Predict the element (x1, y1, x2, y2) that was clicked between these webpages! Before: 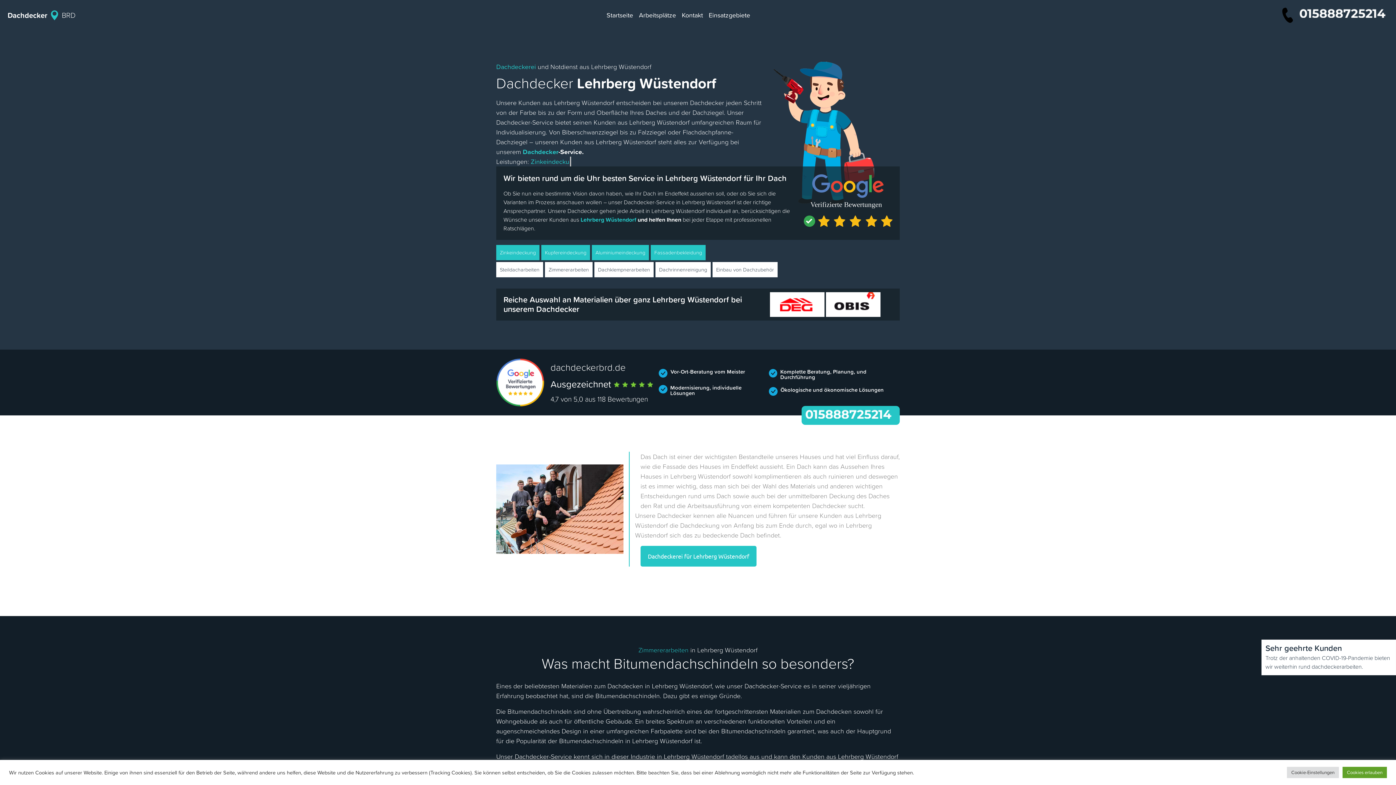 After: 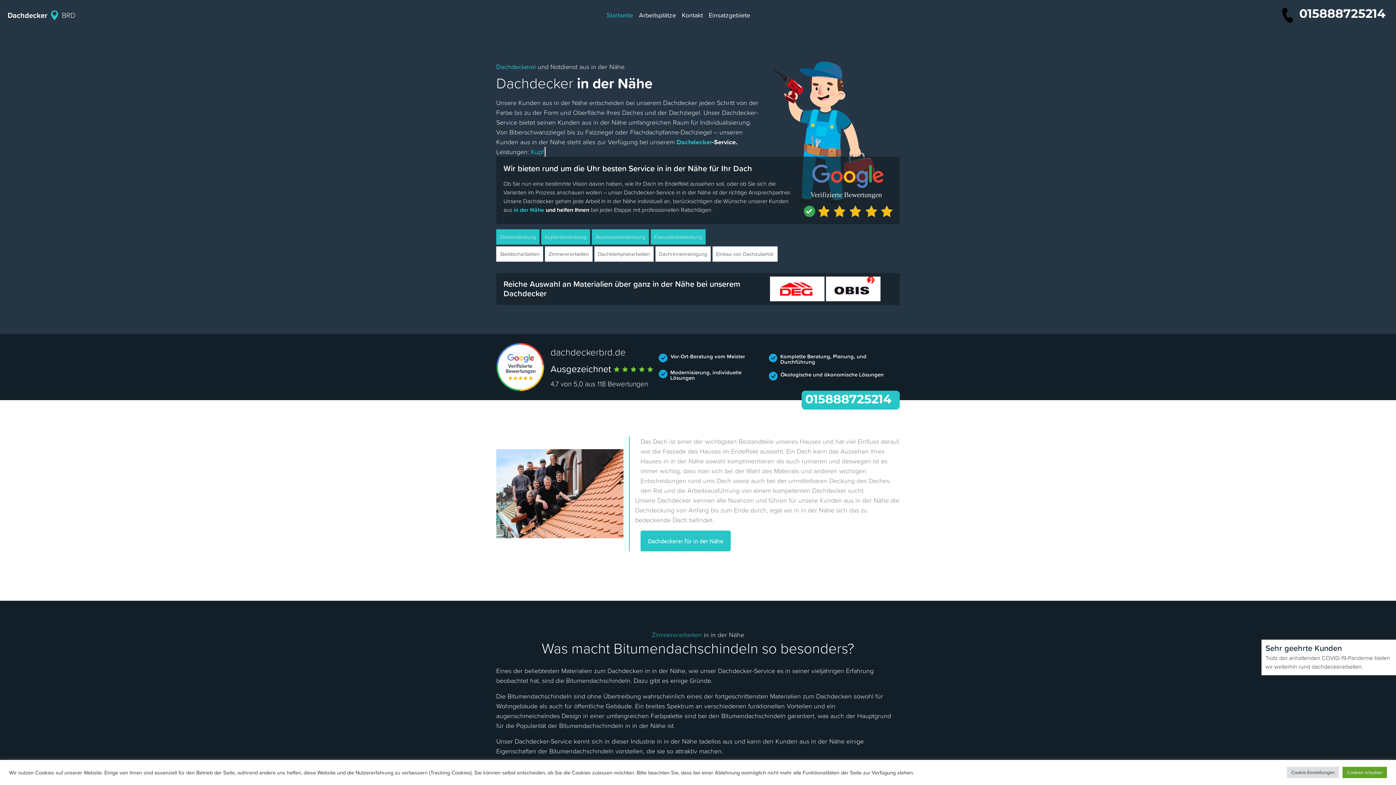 Action: bbox: (603, 7, 636, 22) label: Startseite
(current)